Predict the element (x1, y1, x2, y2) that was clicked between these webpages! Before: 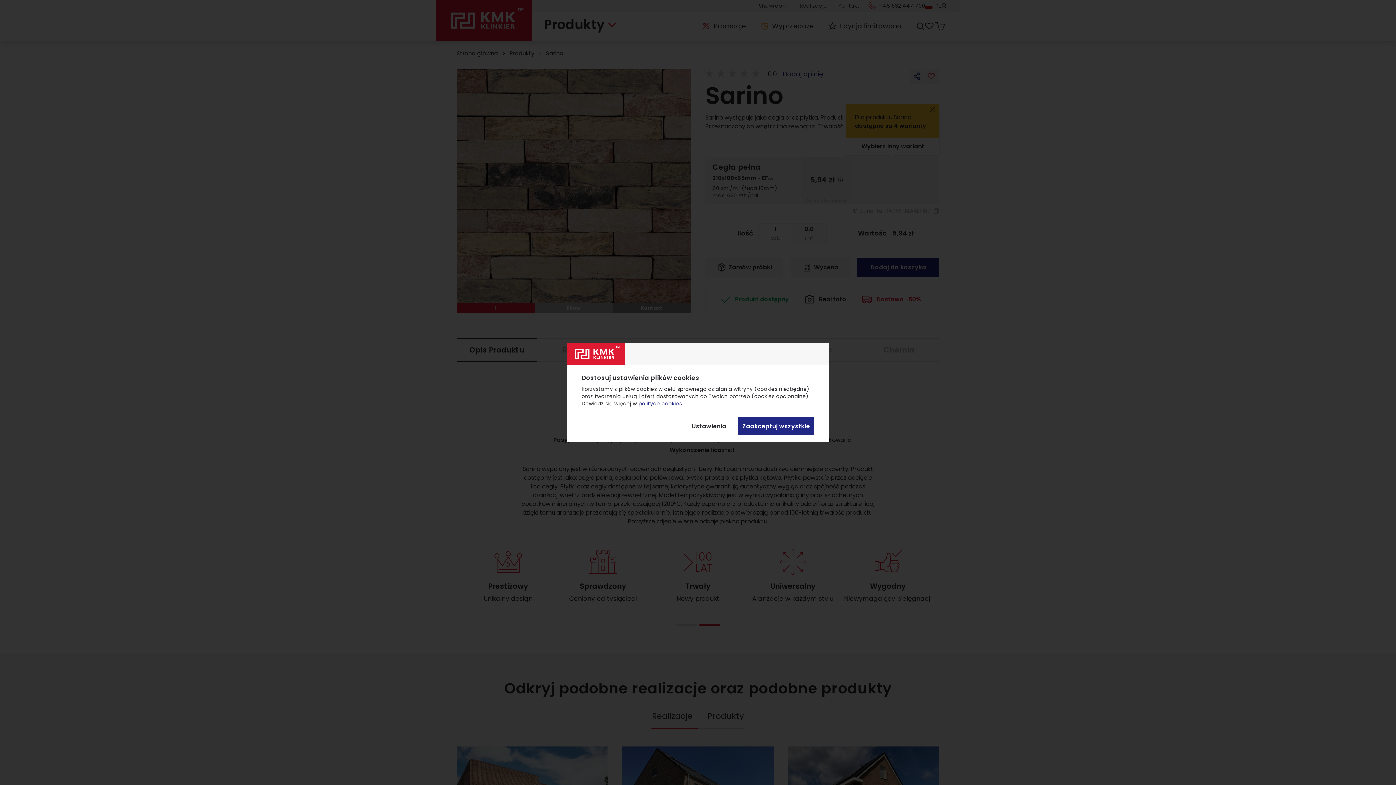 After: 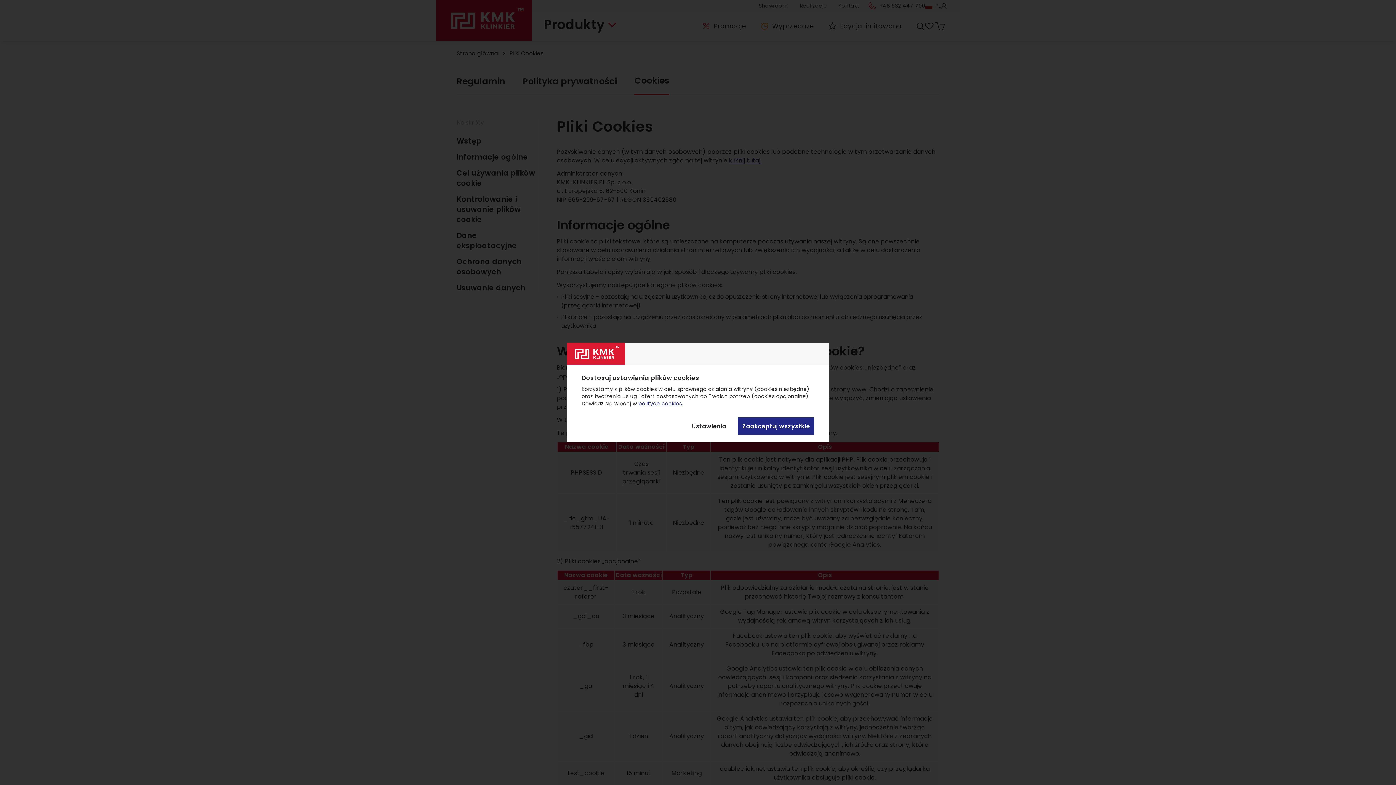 Action: bbox: (638, 400, 683, 407) label: polityce cookies.